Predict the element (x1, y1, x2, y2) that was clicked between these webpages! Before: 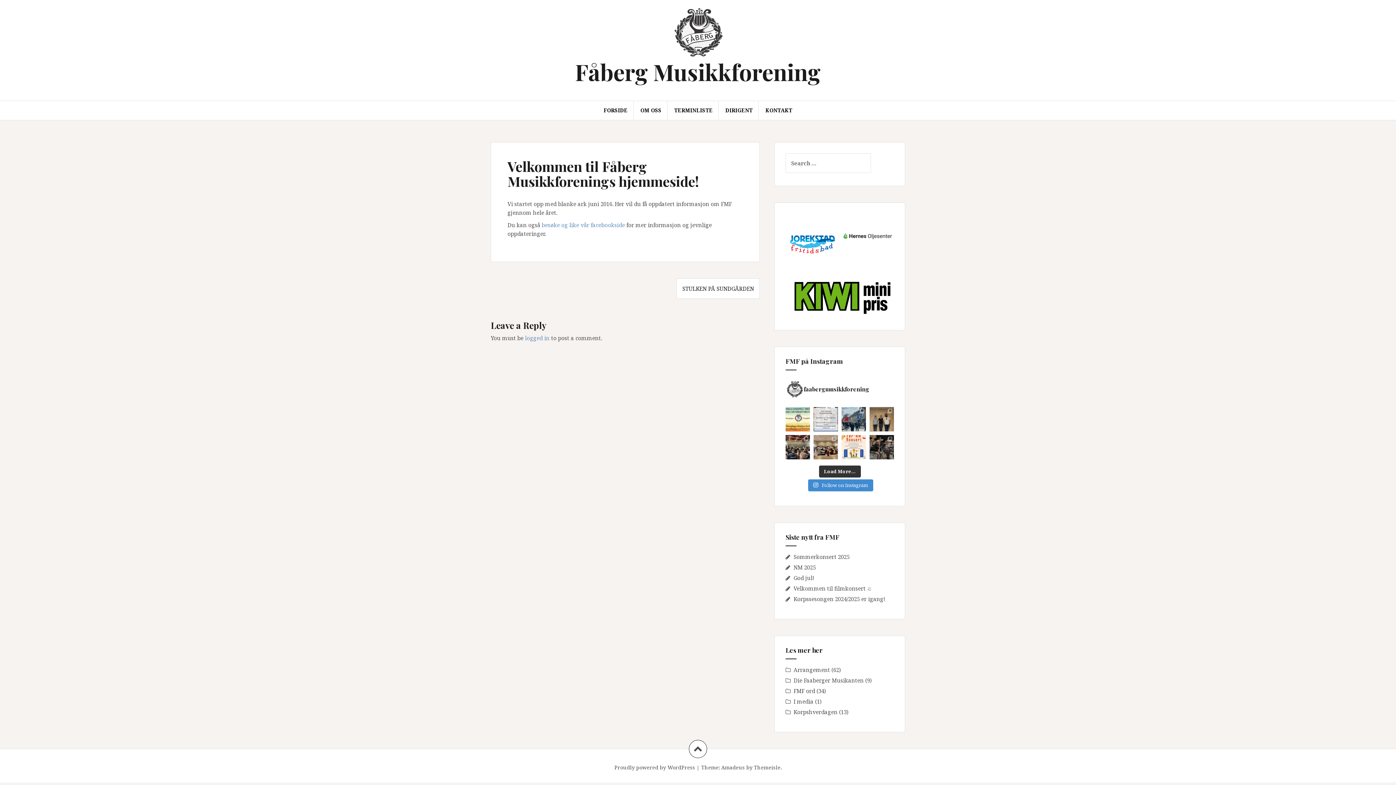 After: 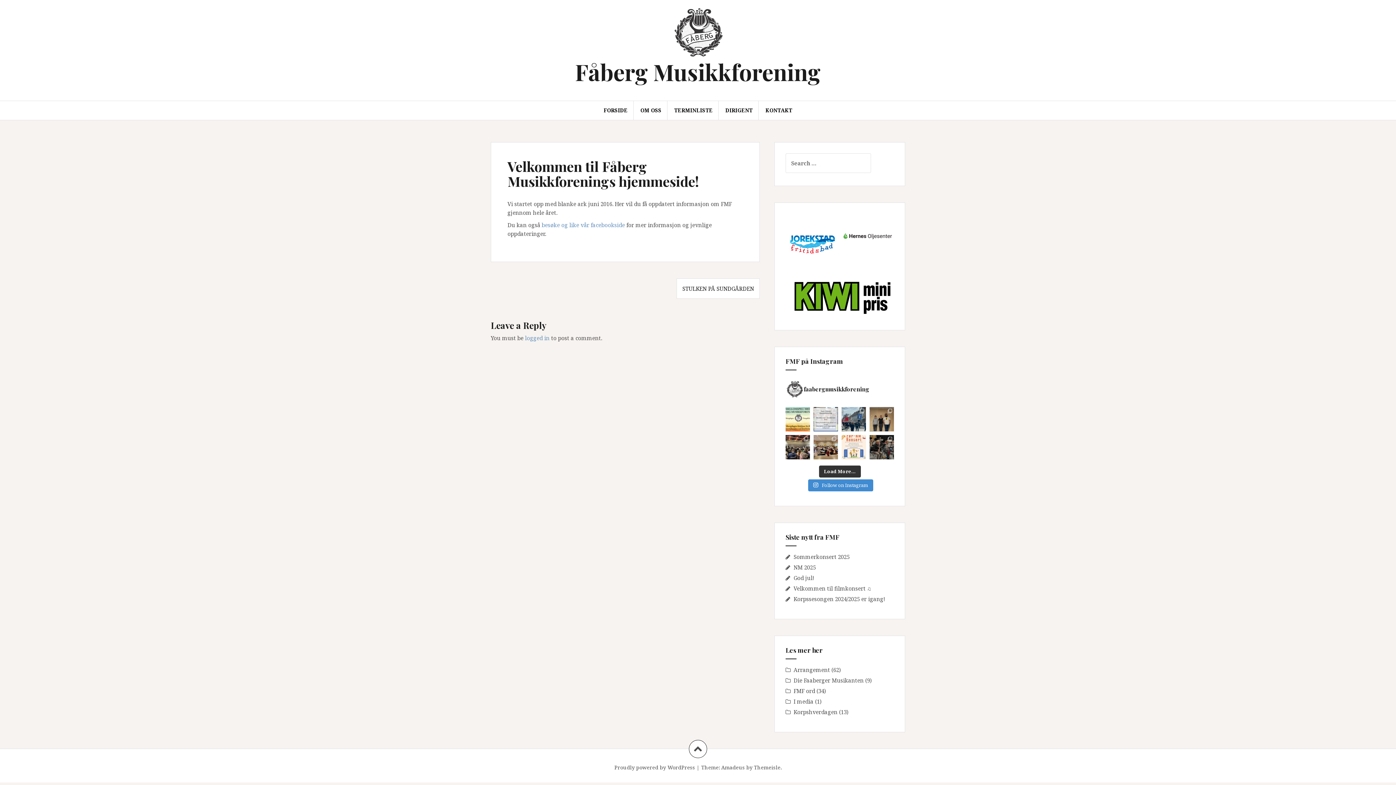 Action: label: Neste tirsdag skal vi ha konsert! Kom opp til Gaus bbox: (841, 435, 866, 459)